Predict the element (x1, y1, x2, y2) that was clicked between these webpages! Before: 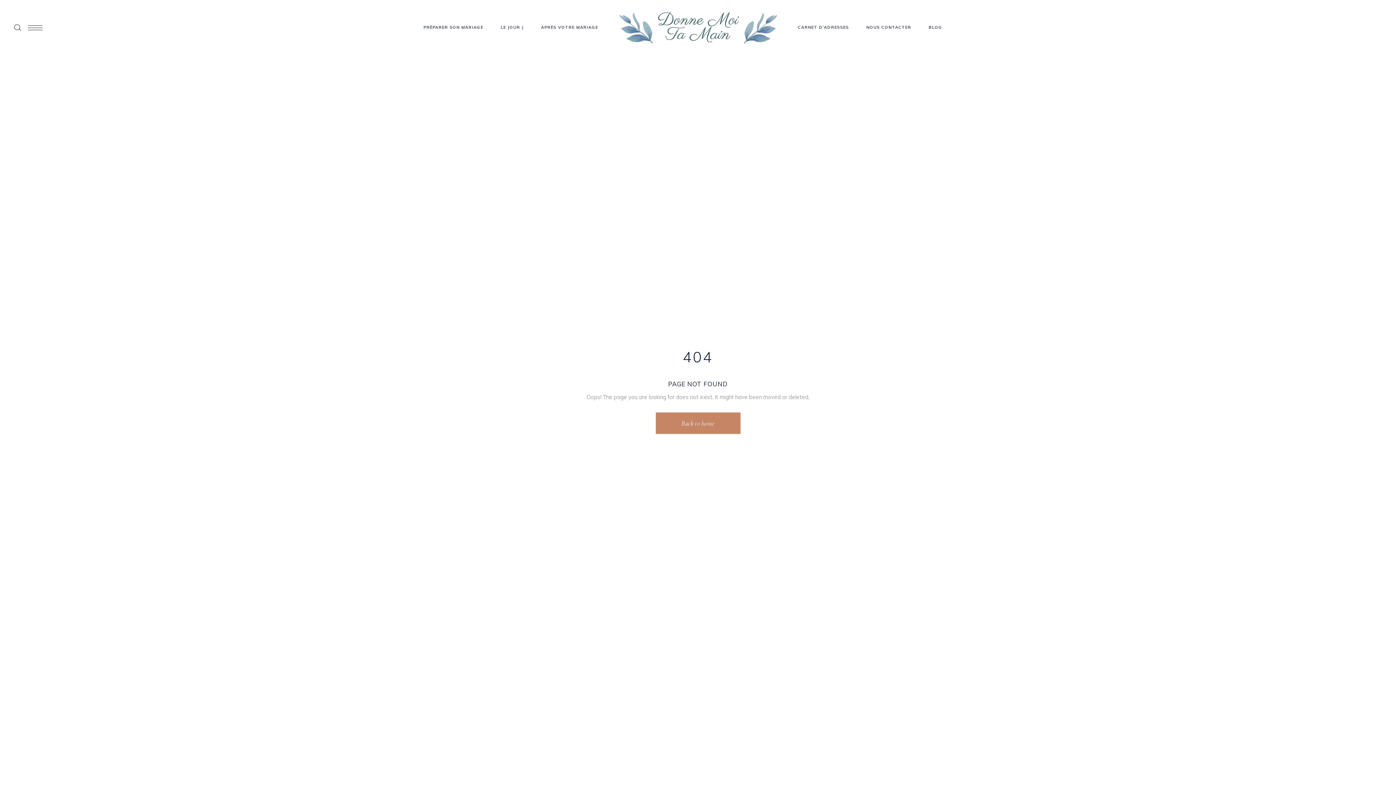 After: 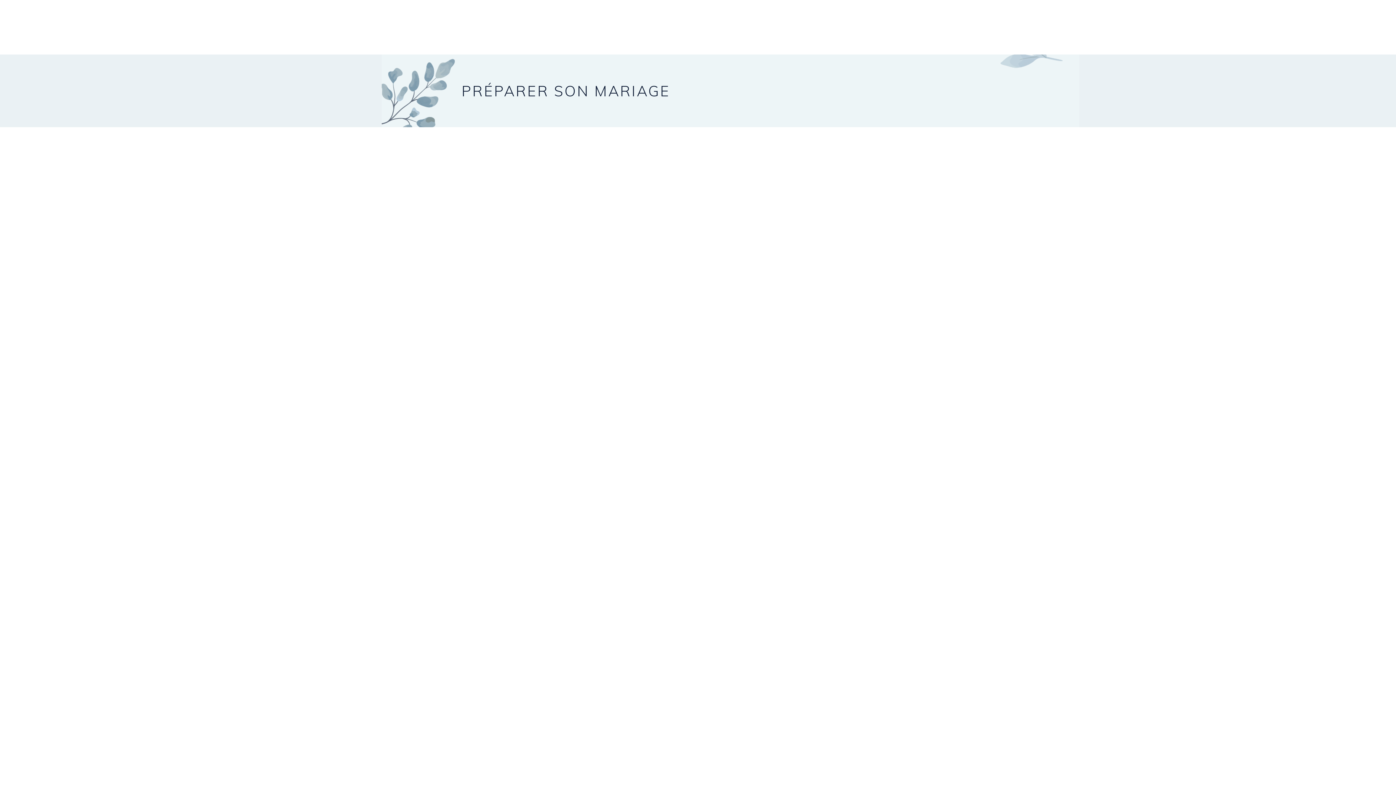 Action: bbox: (414, 23, 492, 31) label: PRÉPARER SON MARIAGE